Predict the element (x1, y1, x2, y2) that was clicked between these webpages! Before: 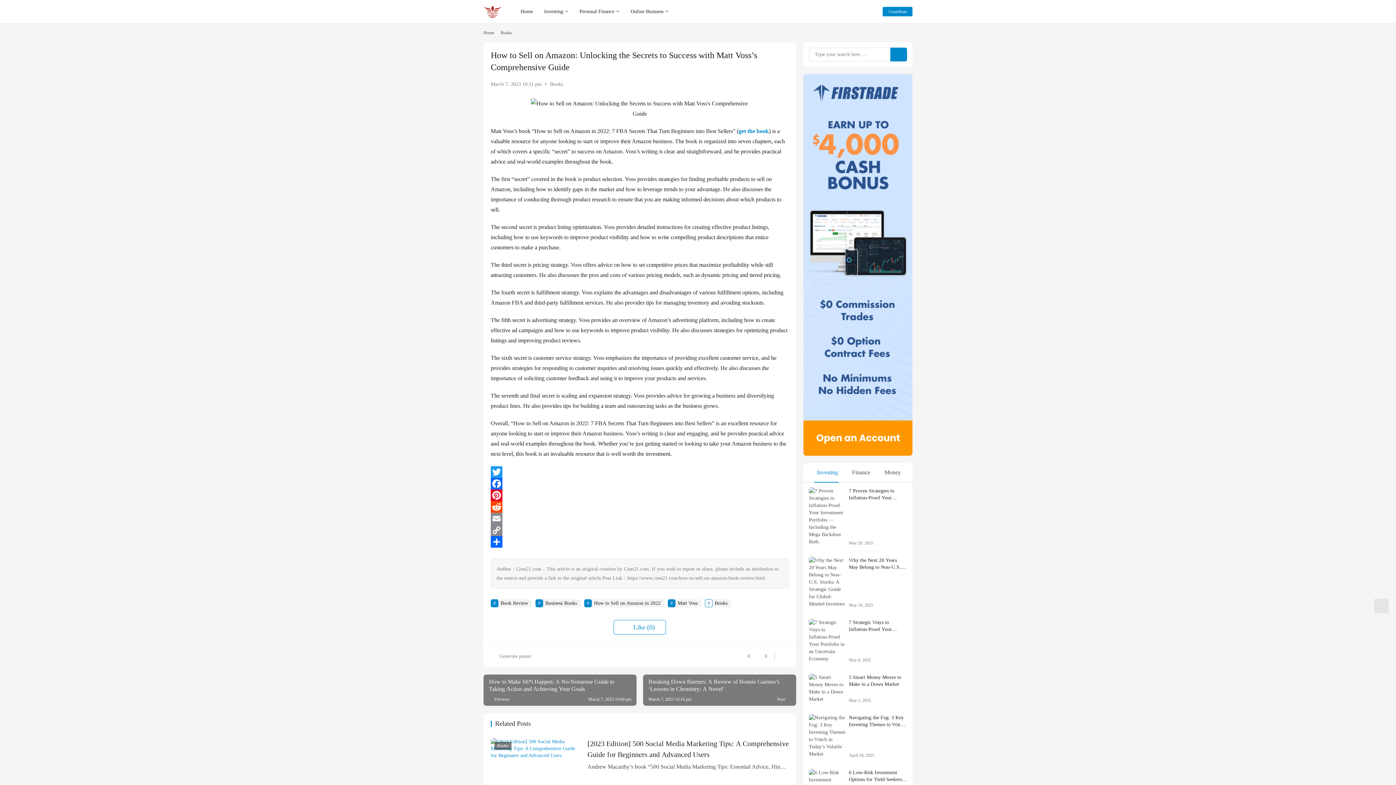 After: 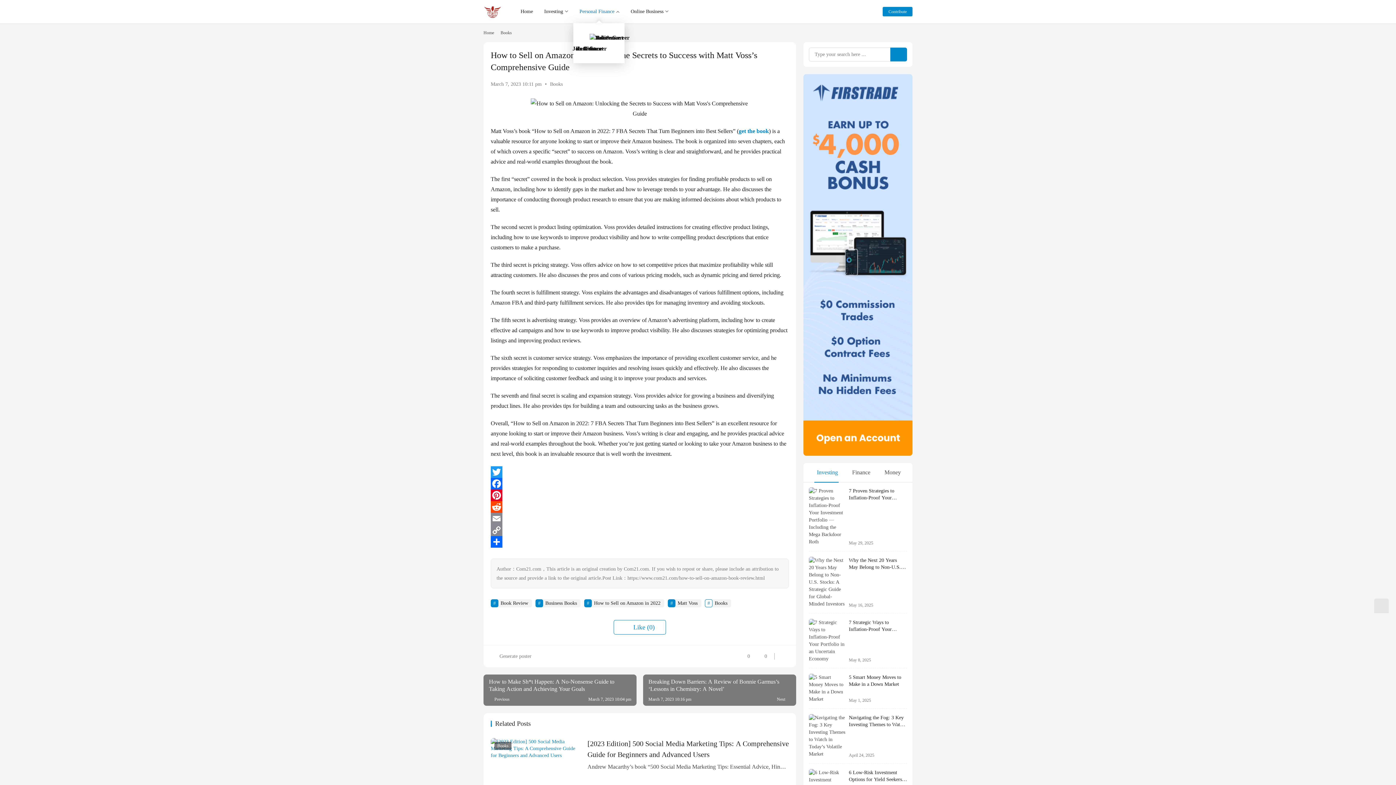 Action: bbox: (573, 0, 624, 23) label: Personal Finance